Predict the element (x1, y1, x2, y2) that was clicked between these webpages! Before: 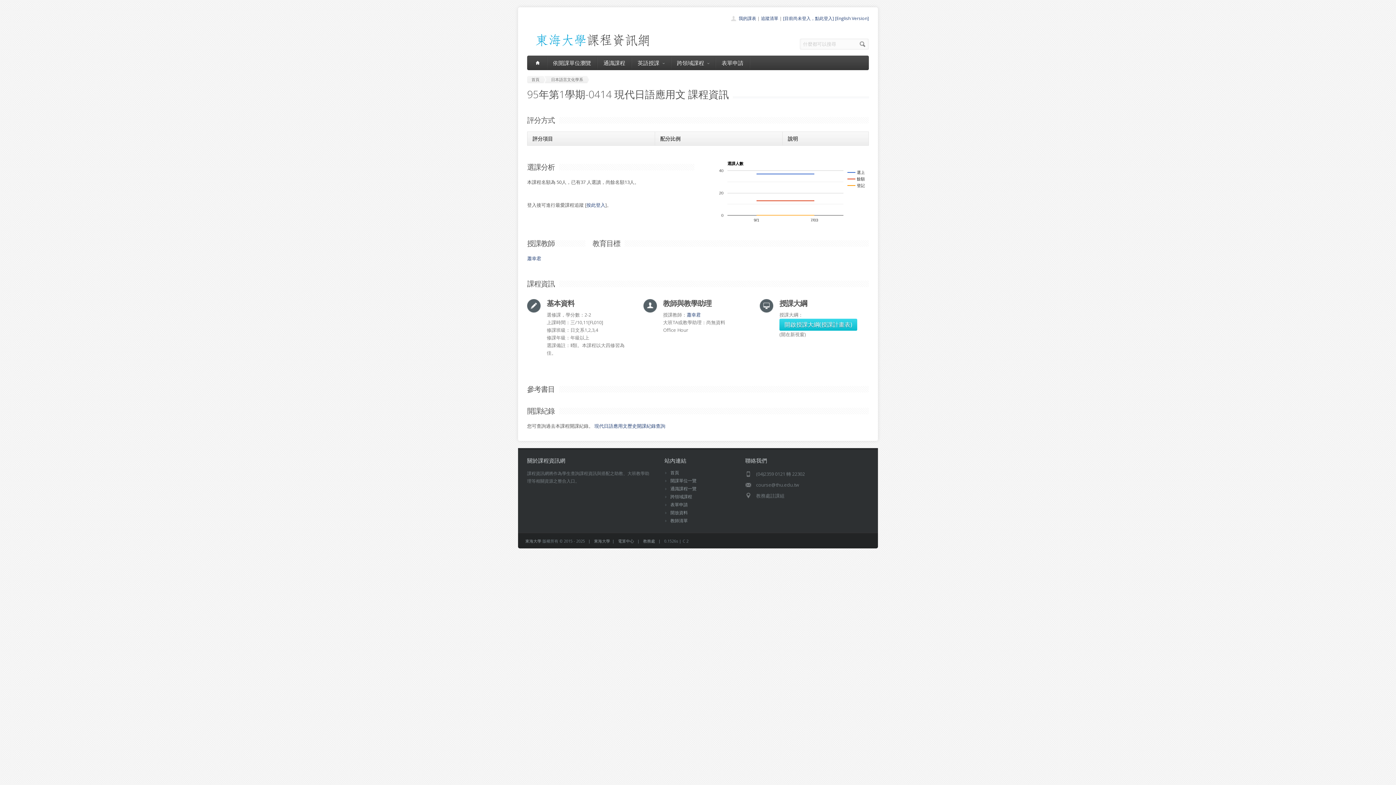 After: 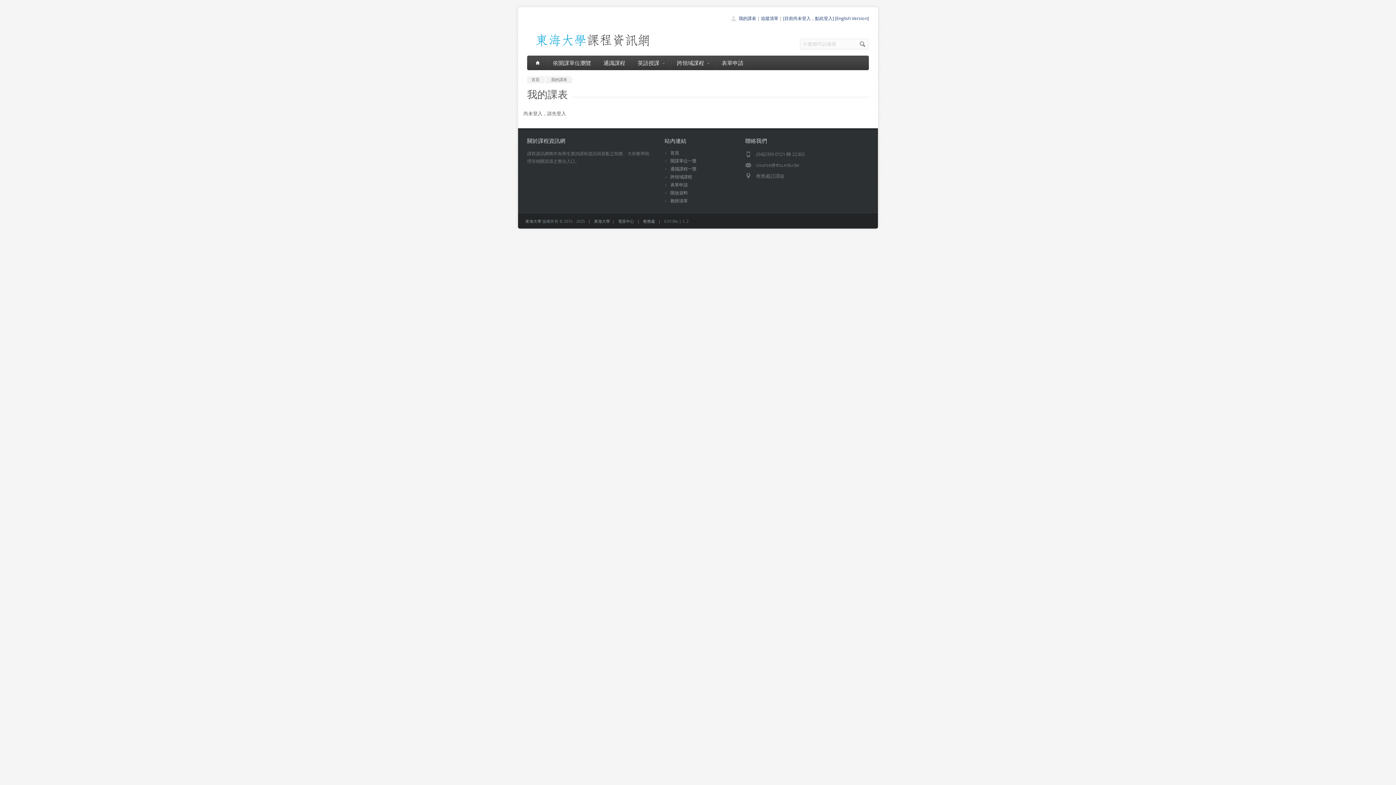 Action: label: 我的課表 bbox: (738, 15, 756, 21)